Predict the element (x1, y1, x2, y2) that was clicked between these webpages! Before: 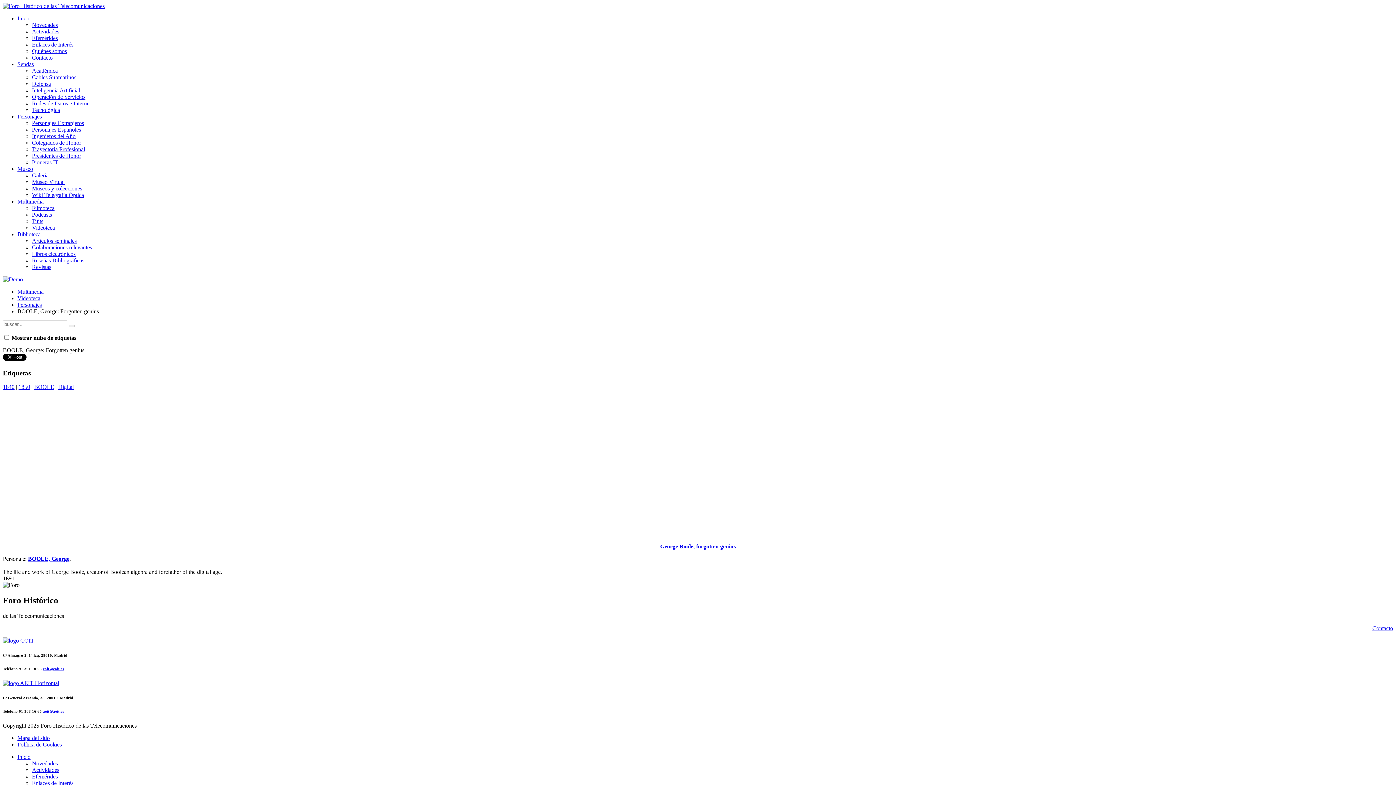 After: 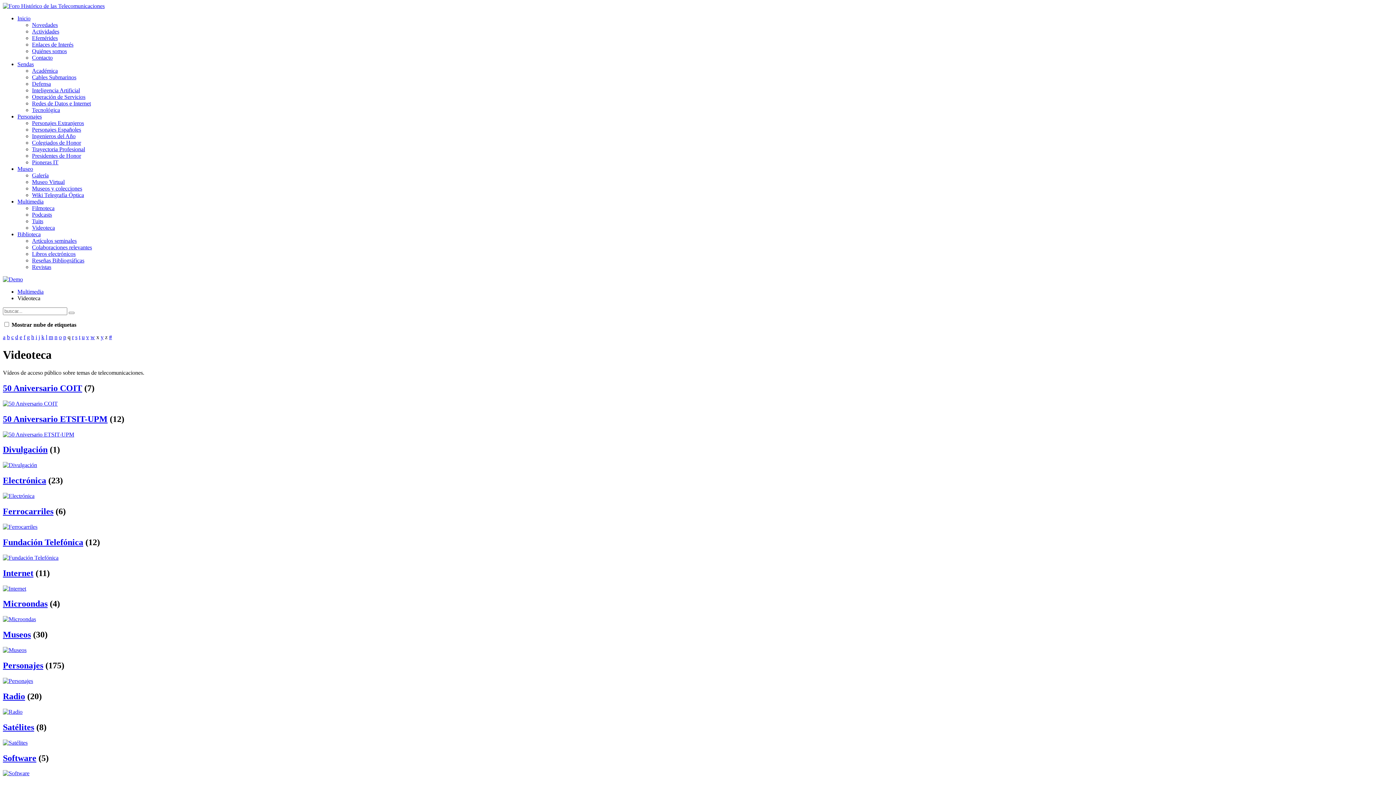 Action: label: Videoteca bbox: (17, 295, 40, 301)